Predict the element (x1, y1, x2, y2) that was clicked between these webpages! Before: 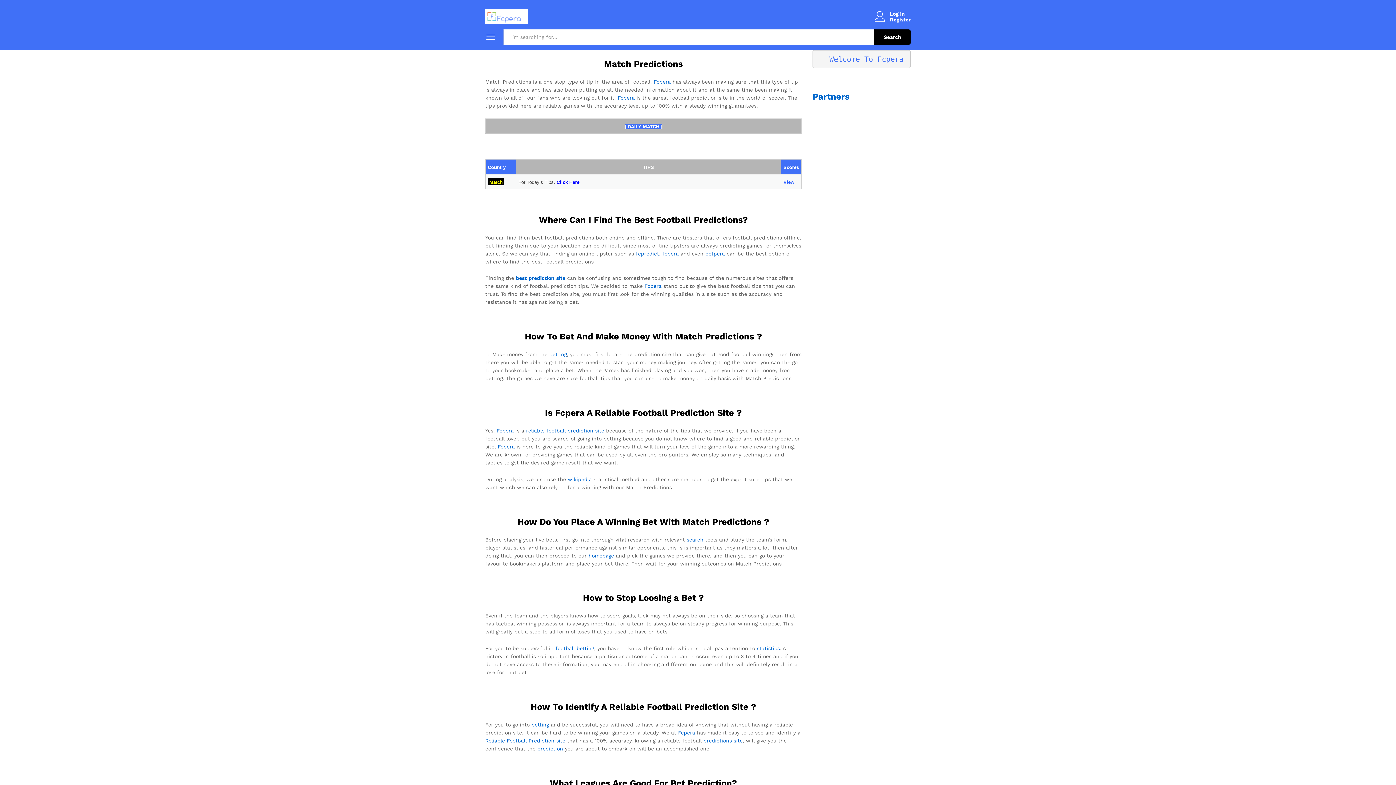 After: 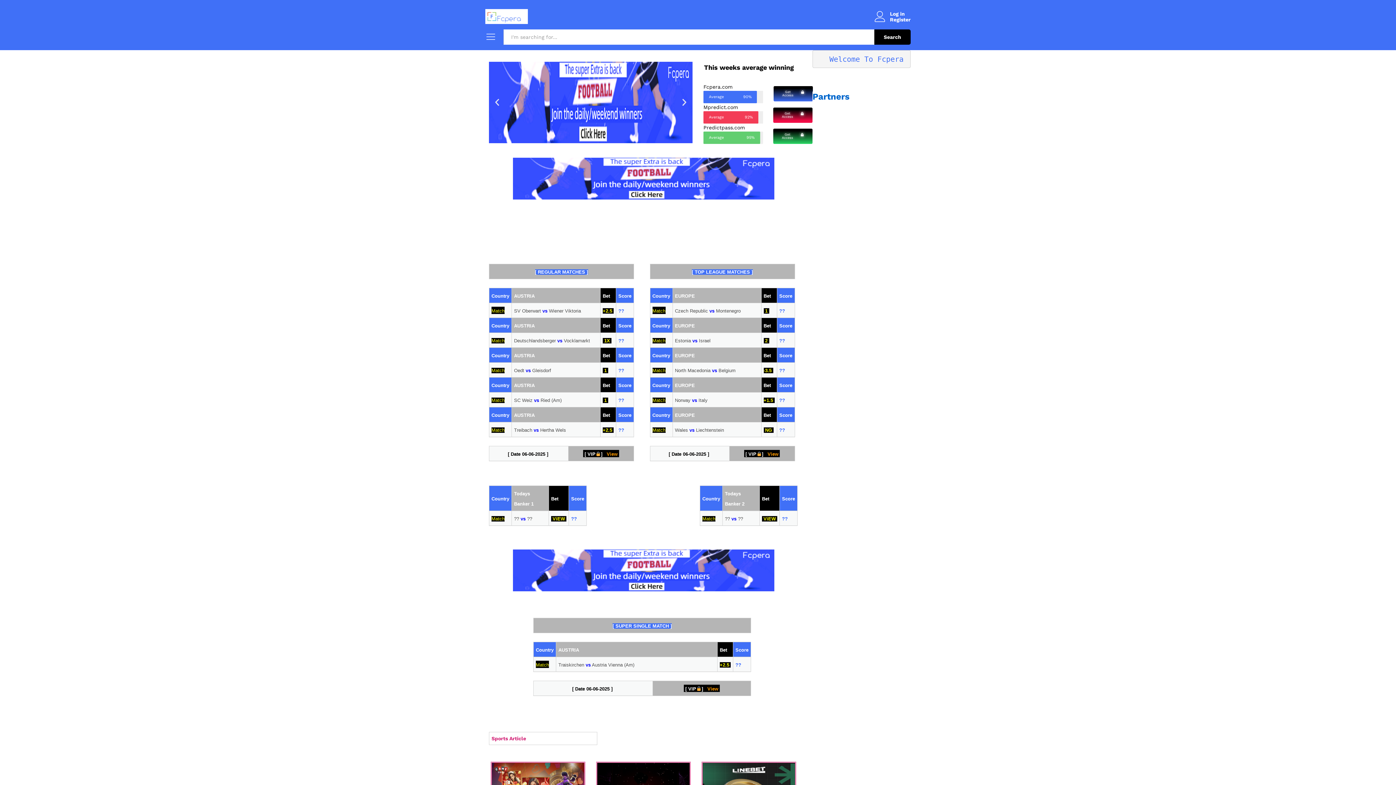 Action: label: Fcpera bbox: (497, 443, 514, 449)